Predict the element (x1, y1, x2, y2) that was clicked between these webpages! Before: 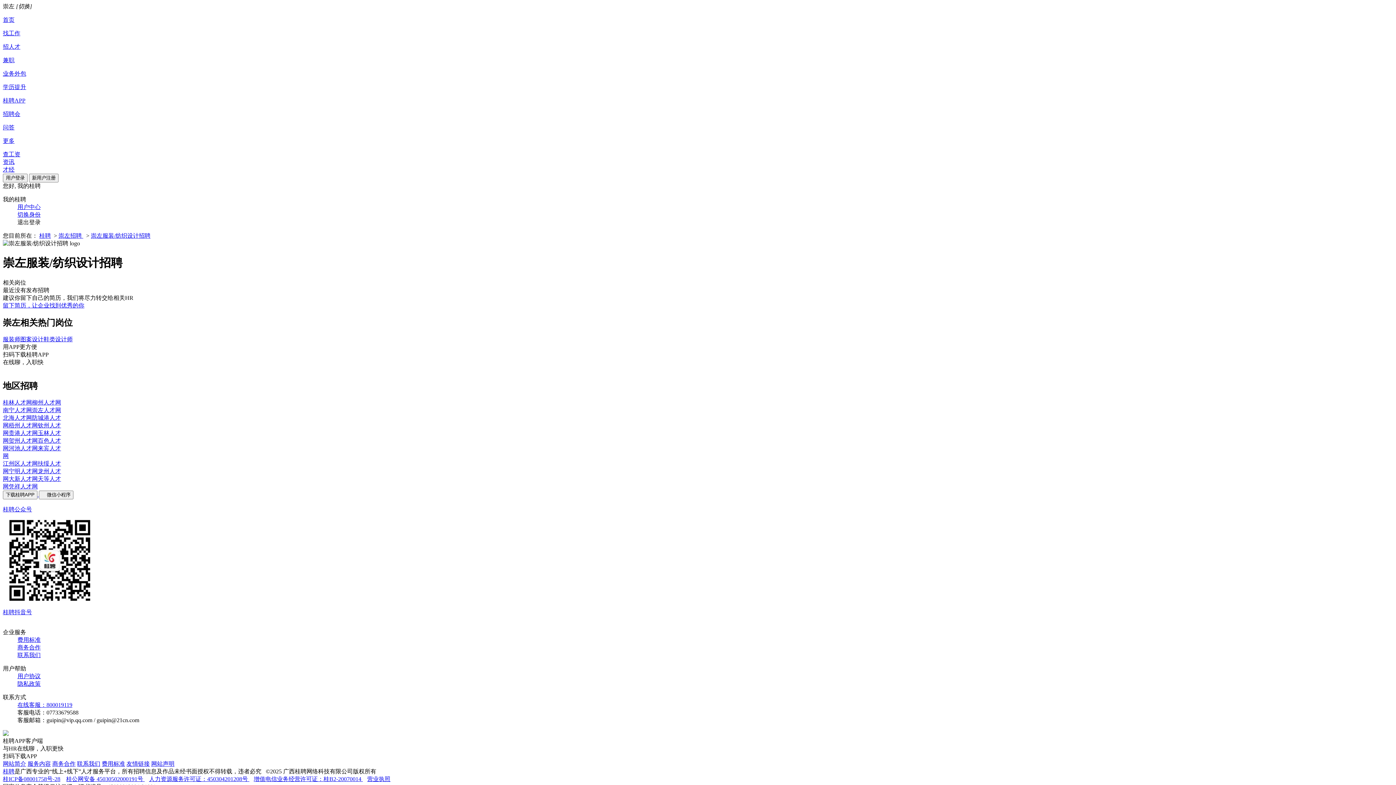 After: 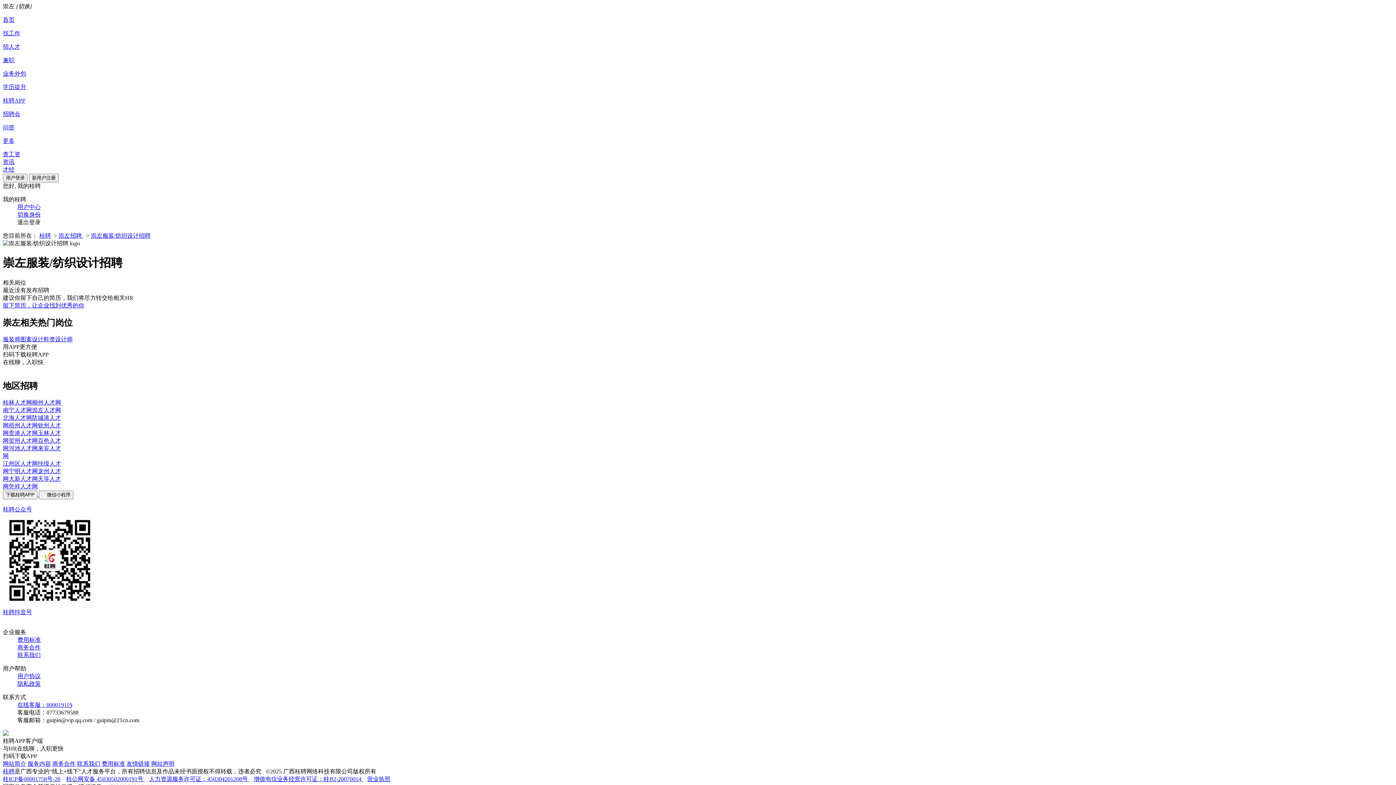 Action: bbox: (367, 776, 390, 782) label: 营业执照